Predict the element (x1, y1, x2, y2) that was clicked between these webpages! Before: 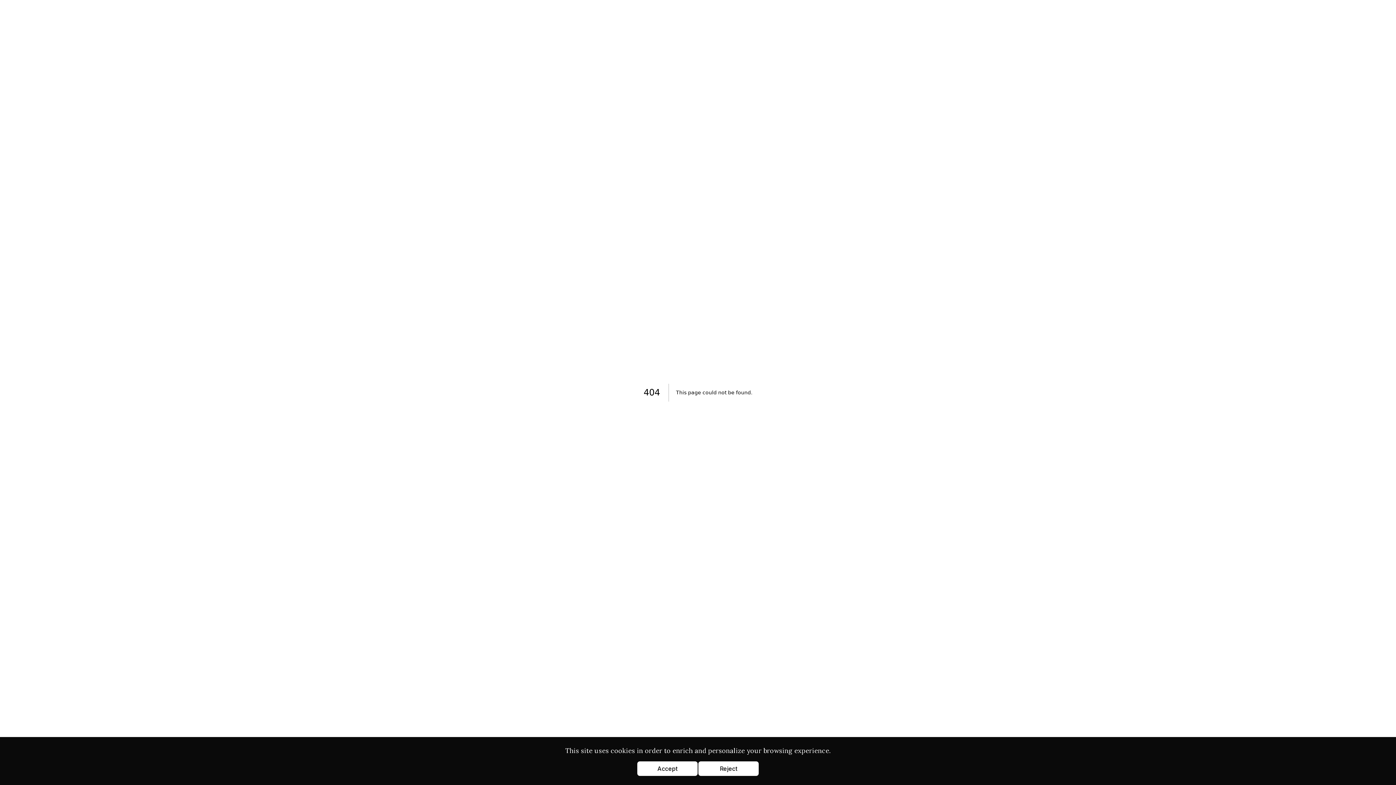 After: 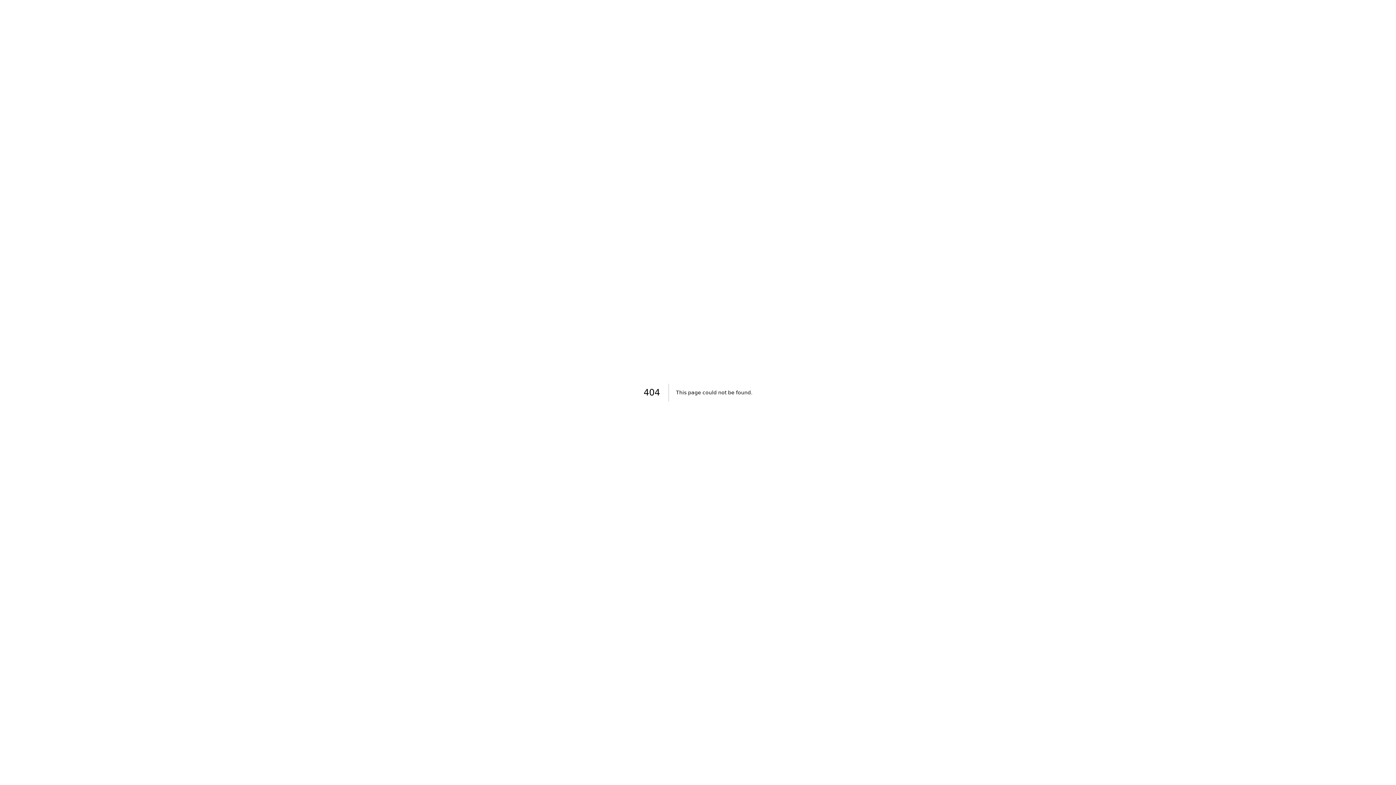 Action: label: Reject bbox: (698, 761, 759, 776)